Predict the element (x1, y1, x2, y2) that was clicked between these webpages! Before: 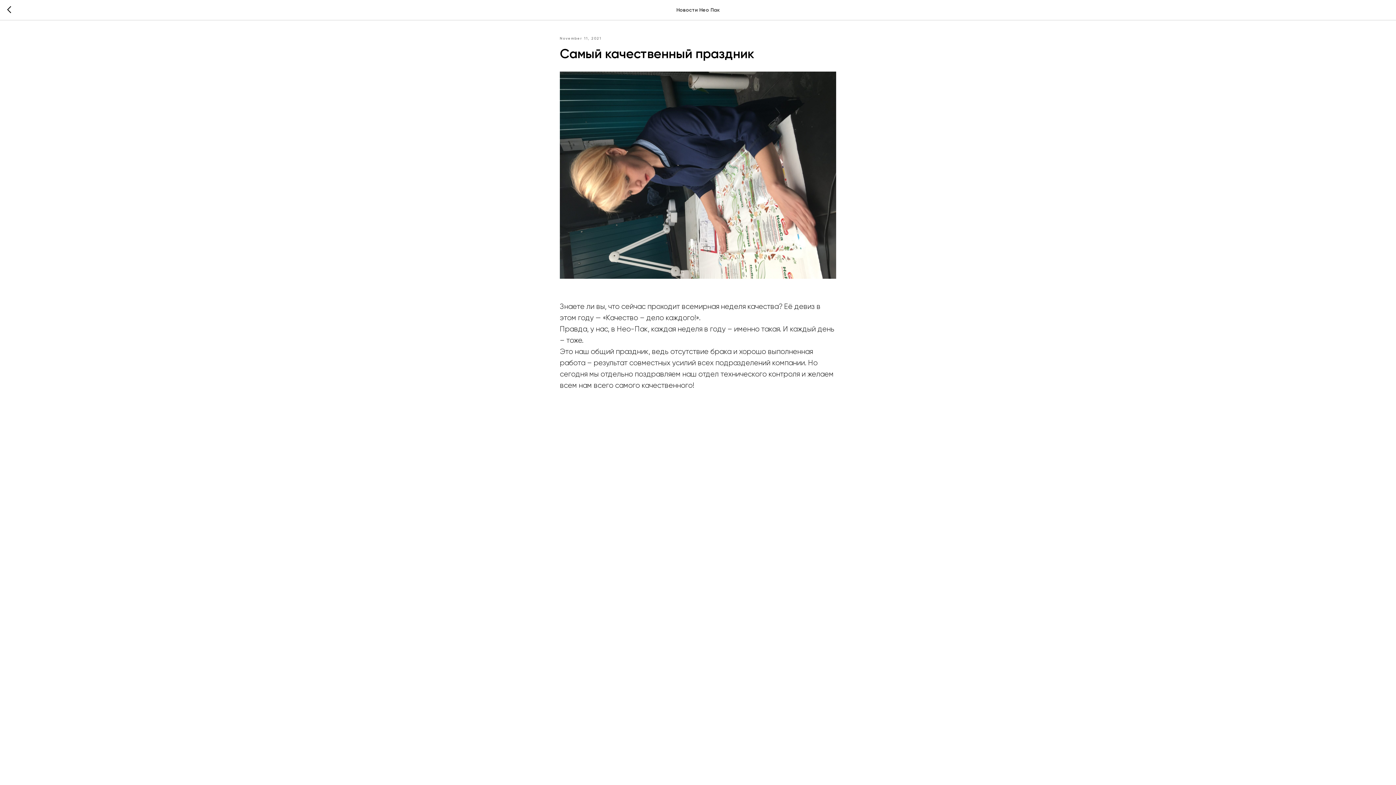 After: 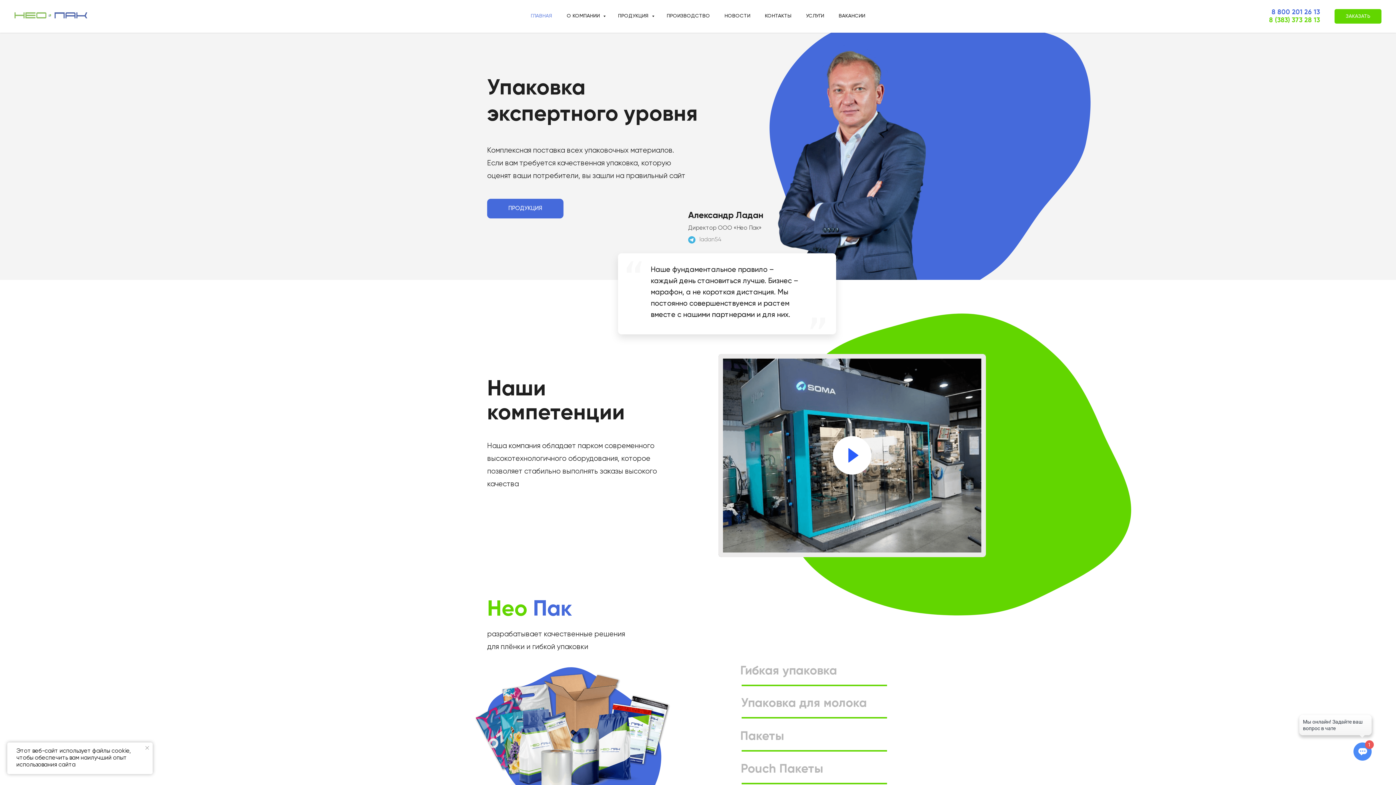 Action: bbox: (7, 5, 15, 14)